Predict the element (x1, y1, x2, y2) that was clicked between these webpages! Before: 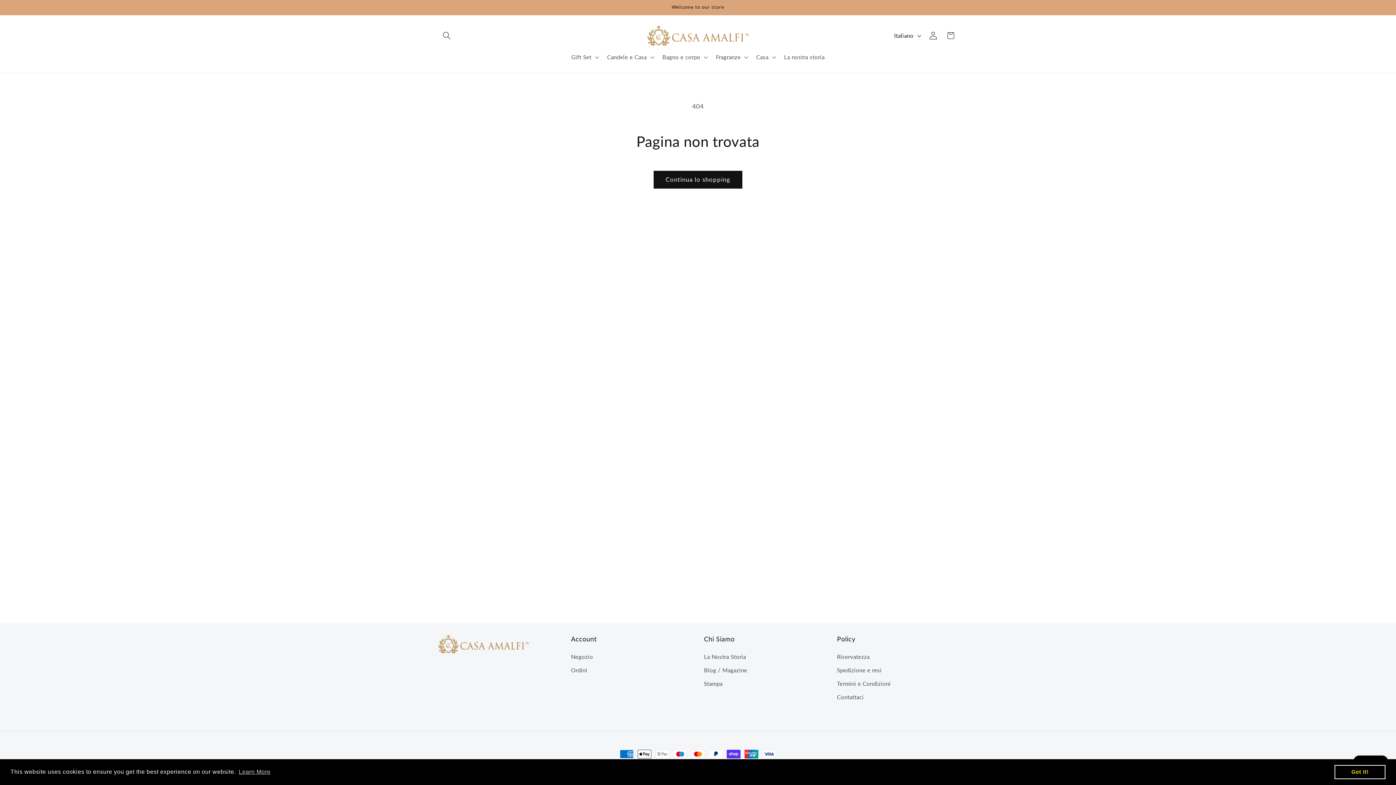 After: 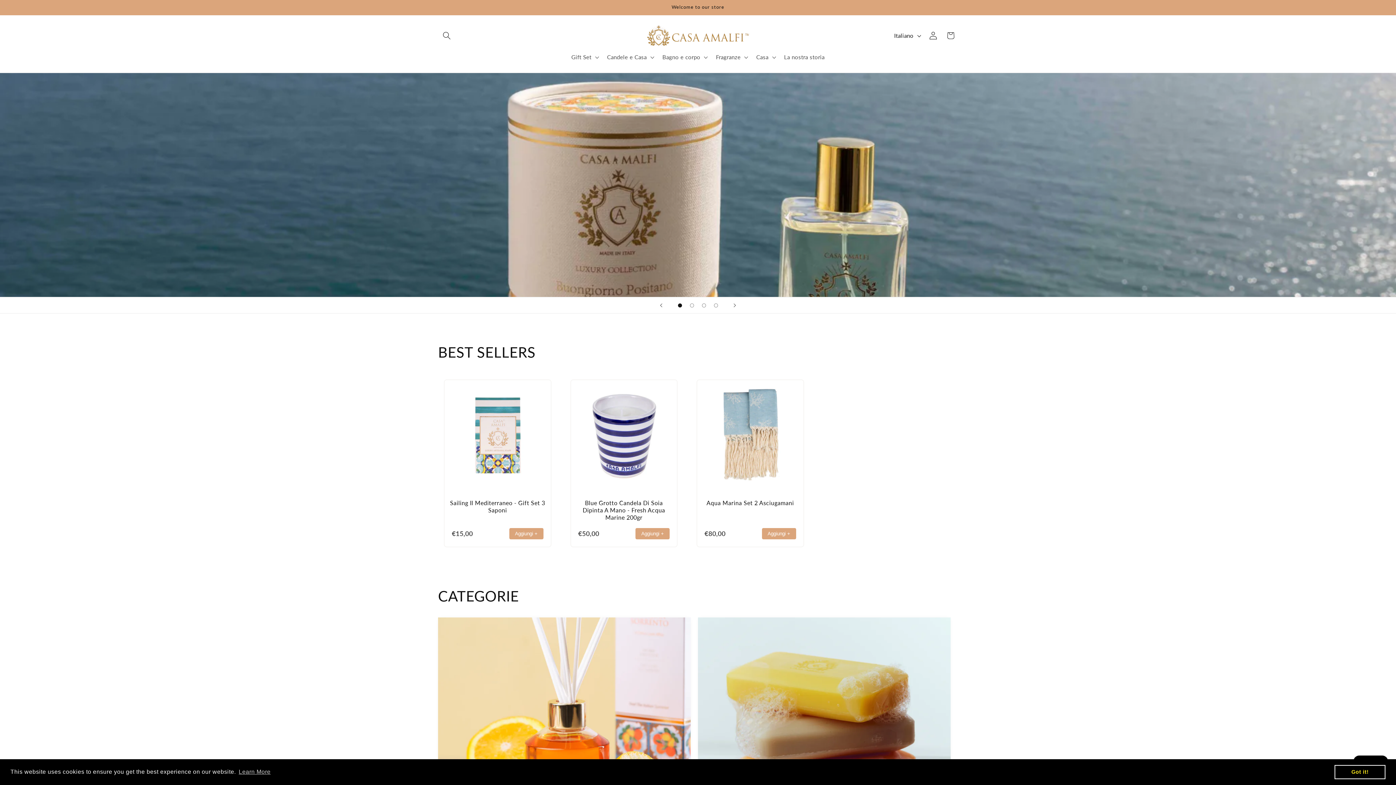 Action: bbox: (644, 22, 752, 48)